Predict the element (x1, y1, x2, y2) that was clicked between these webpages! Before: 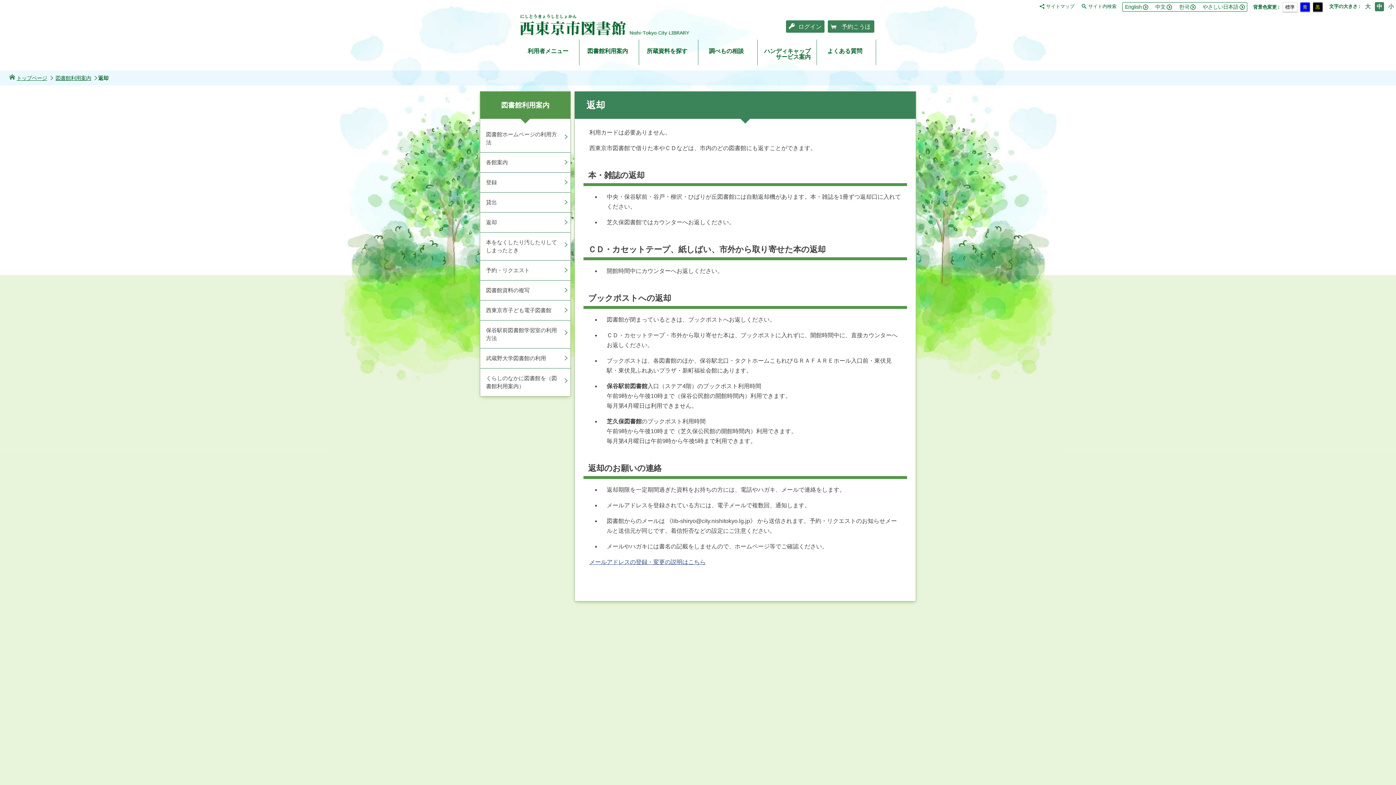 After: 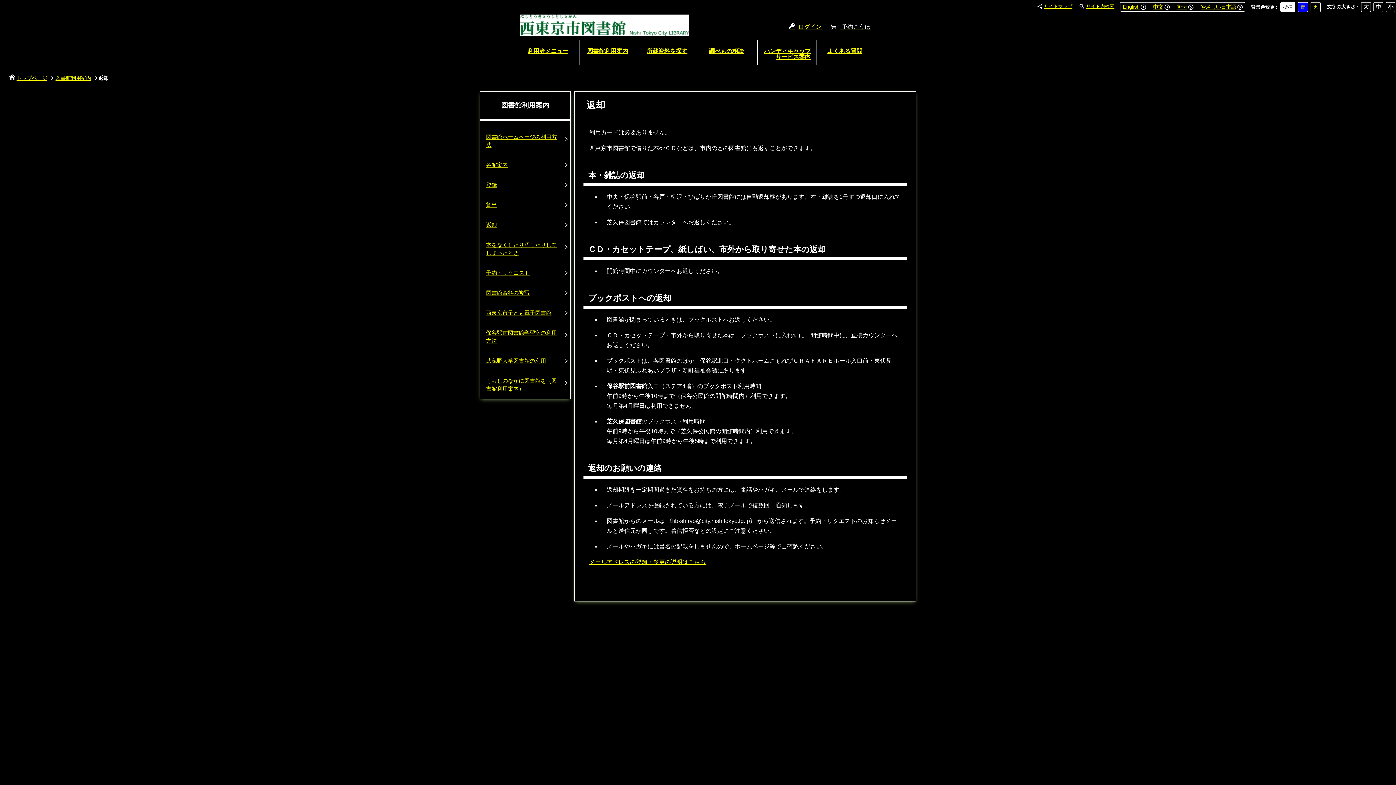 Action: label: 黒 bbox: (1313, 2, 1323, 12)